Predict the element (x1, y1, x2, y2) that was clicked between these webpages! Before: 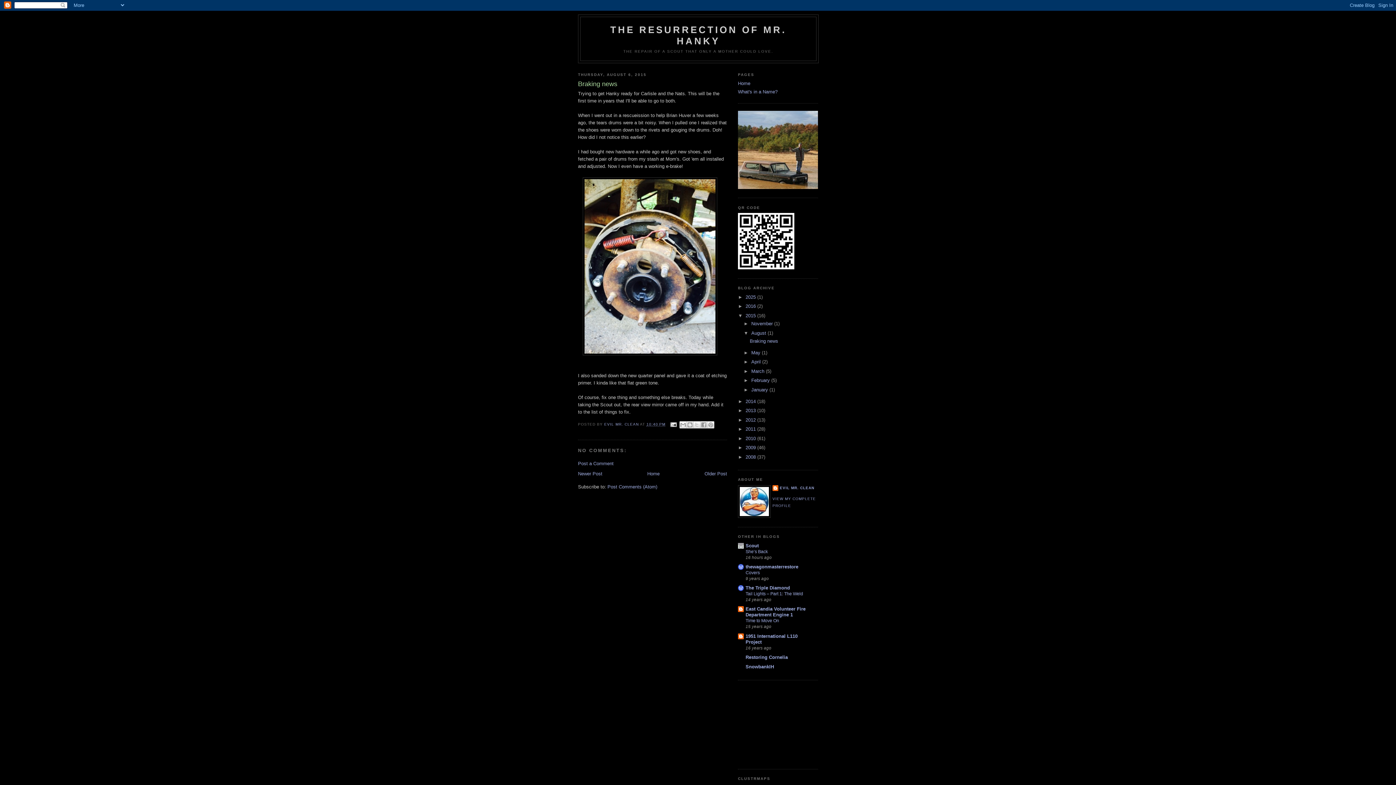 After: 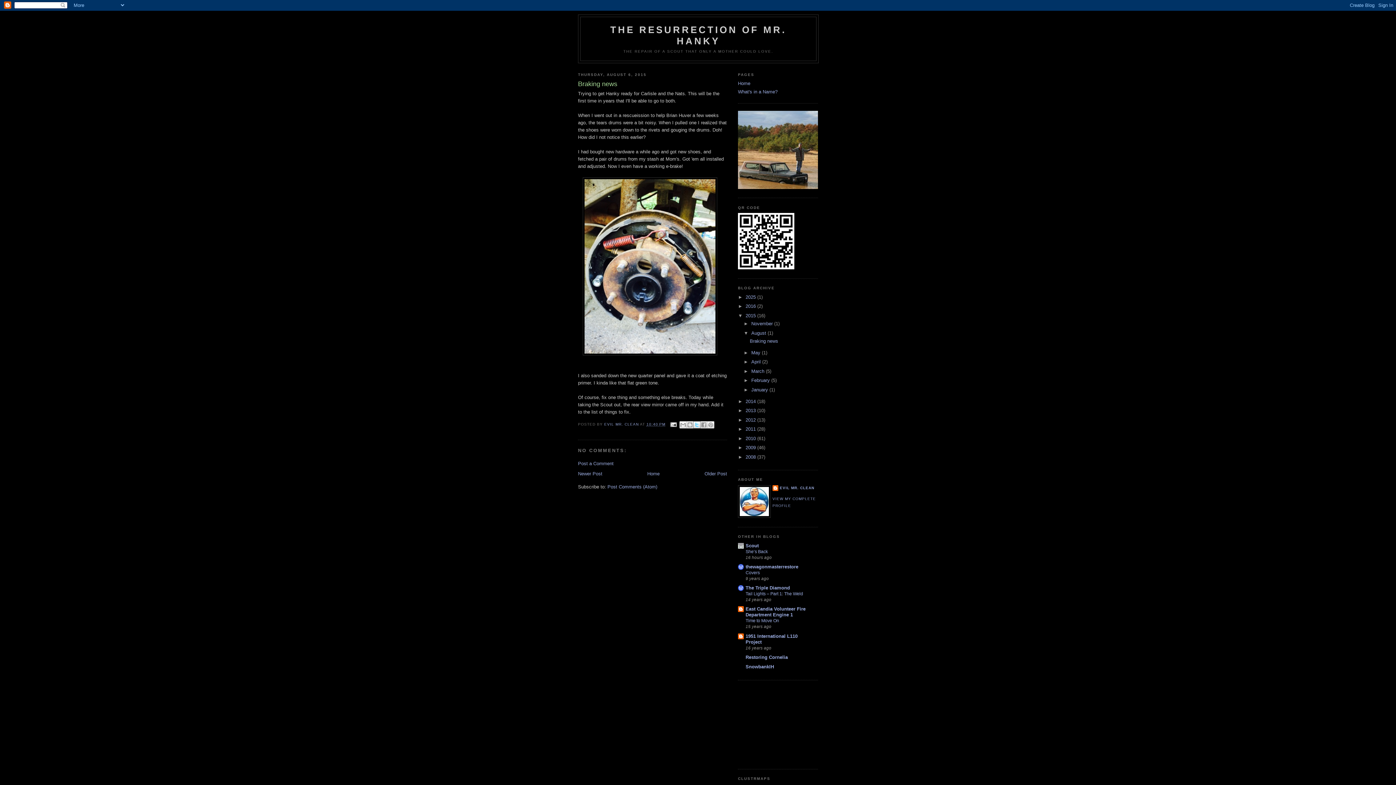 Action: label: SHARE TO X bbox: (693, 421, 700, 428)